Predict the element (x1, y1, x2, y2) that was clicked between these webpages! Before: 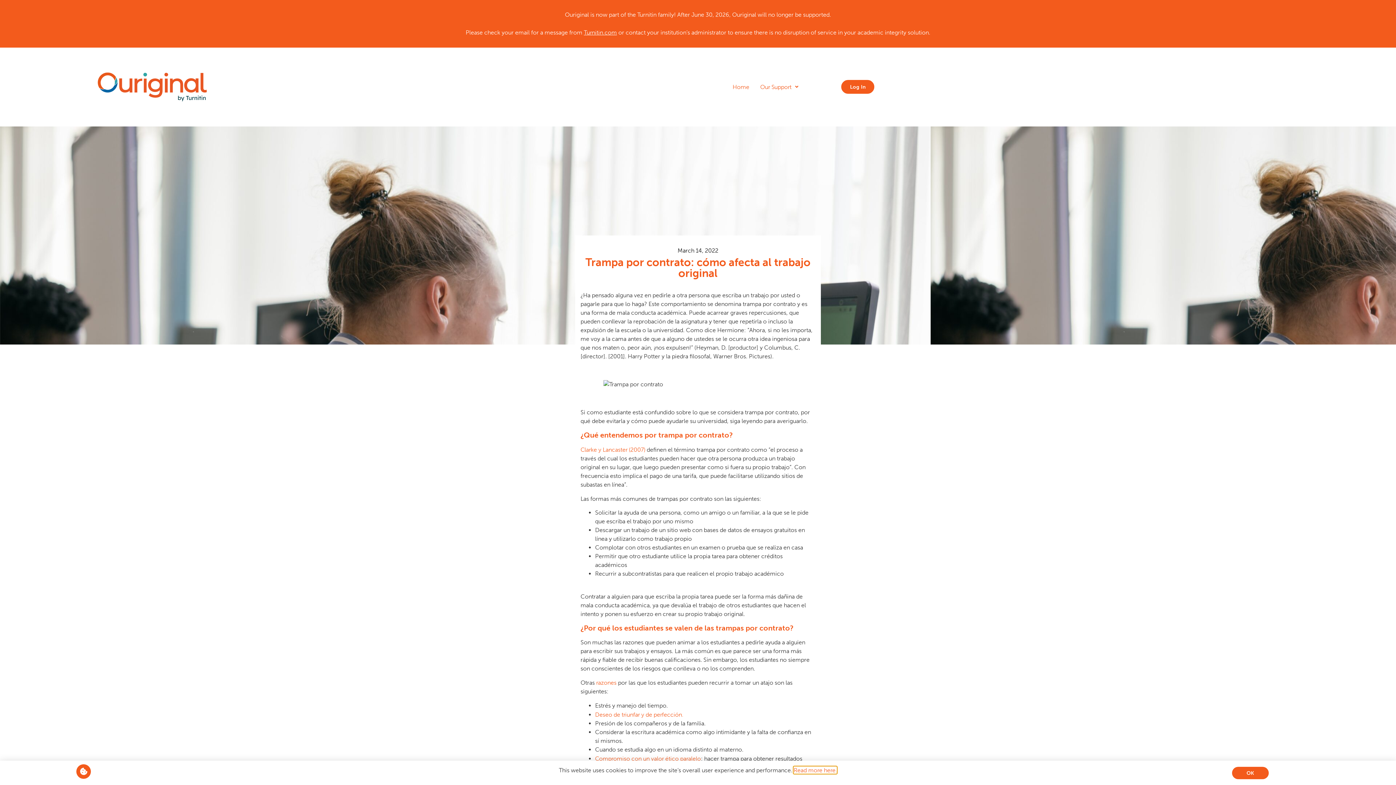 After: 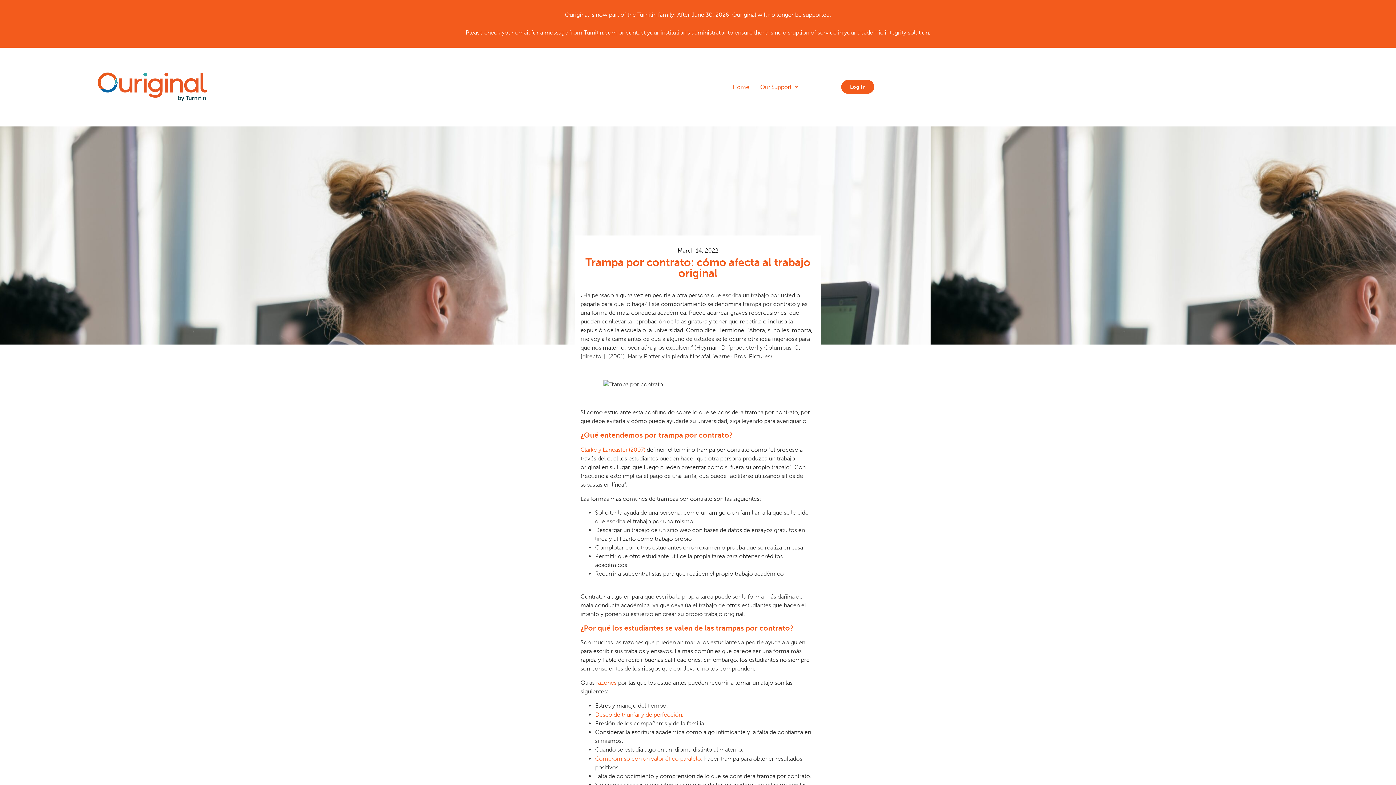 Action: bbox: (1232, 767, 1269, 779) label: OK